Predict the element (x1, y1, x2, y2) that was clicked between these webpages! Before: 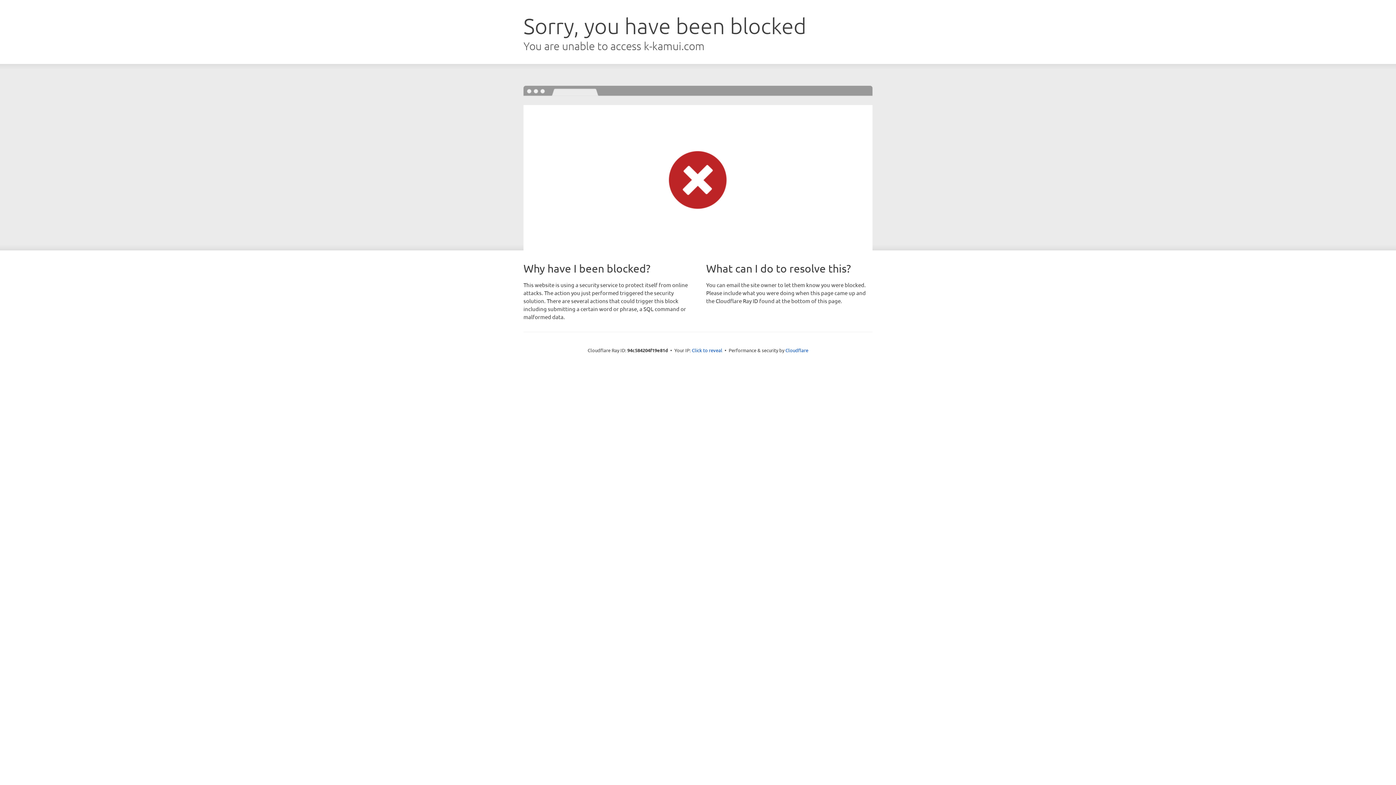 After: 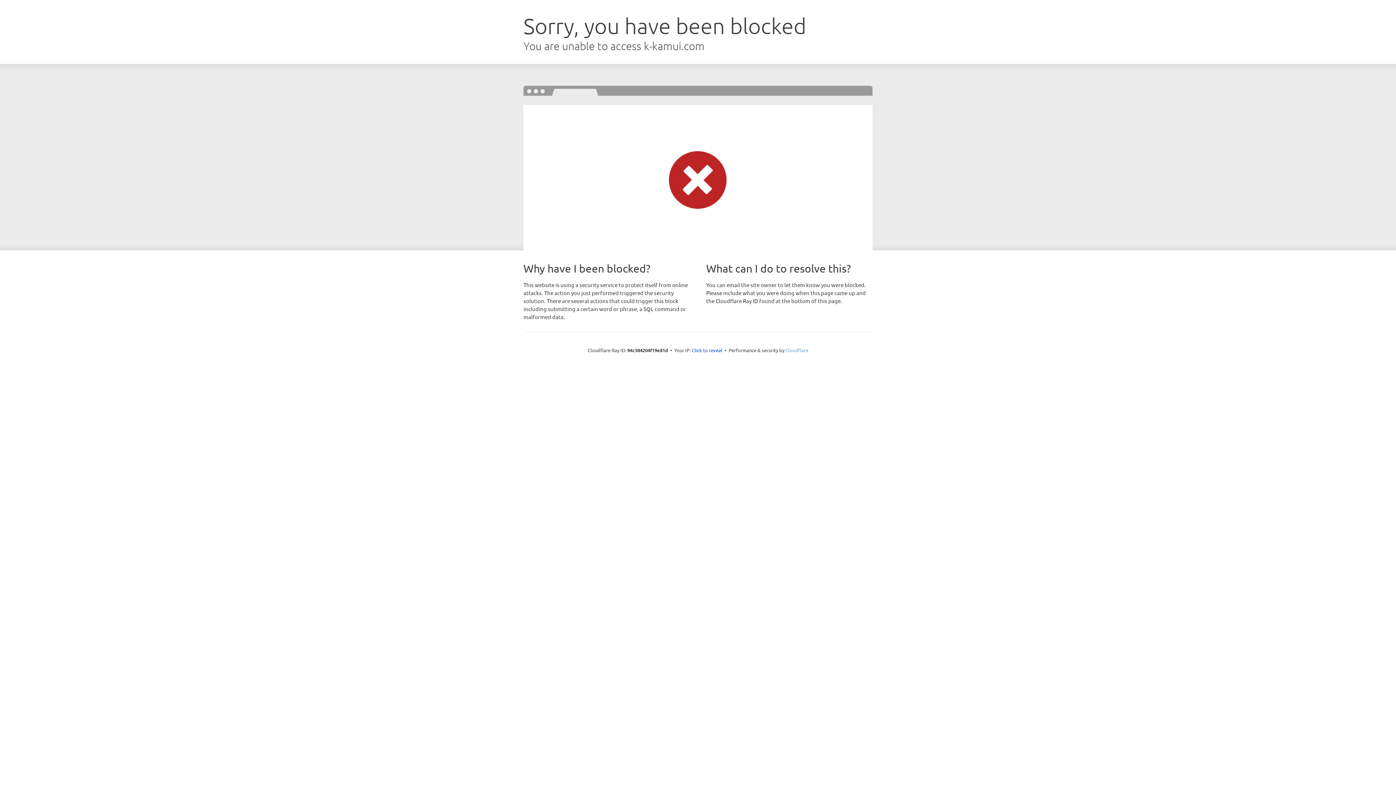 Action: label: Cloudflare bbox: (785, 347, 808, 353)